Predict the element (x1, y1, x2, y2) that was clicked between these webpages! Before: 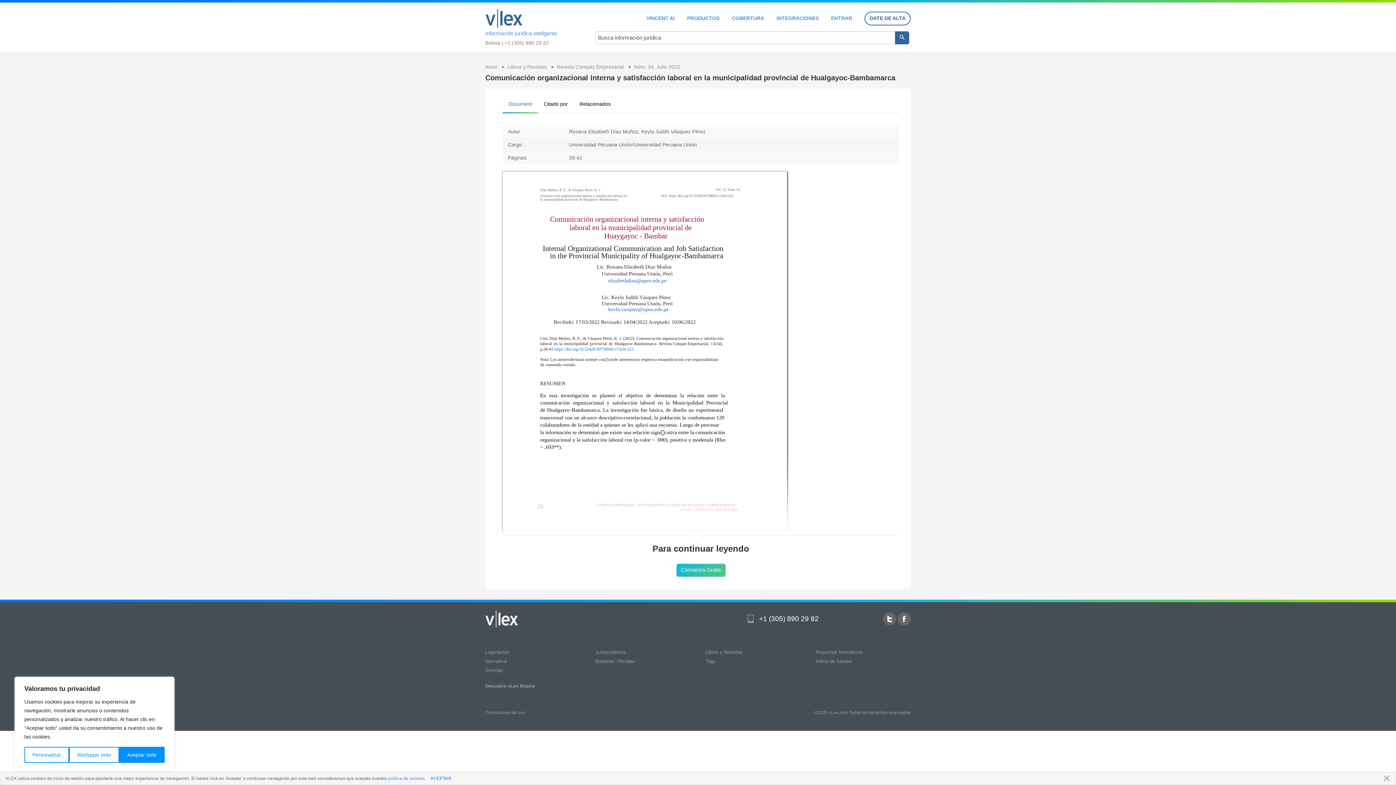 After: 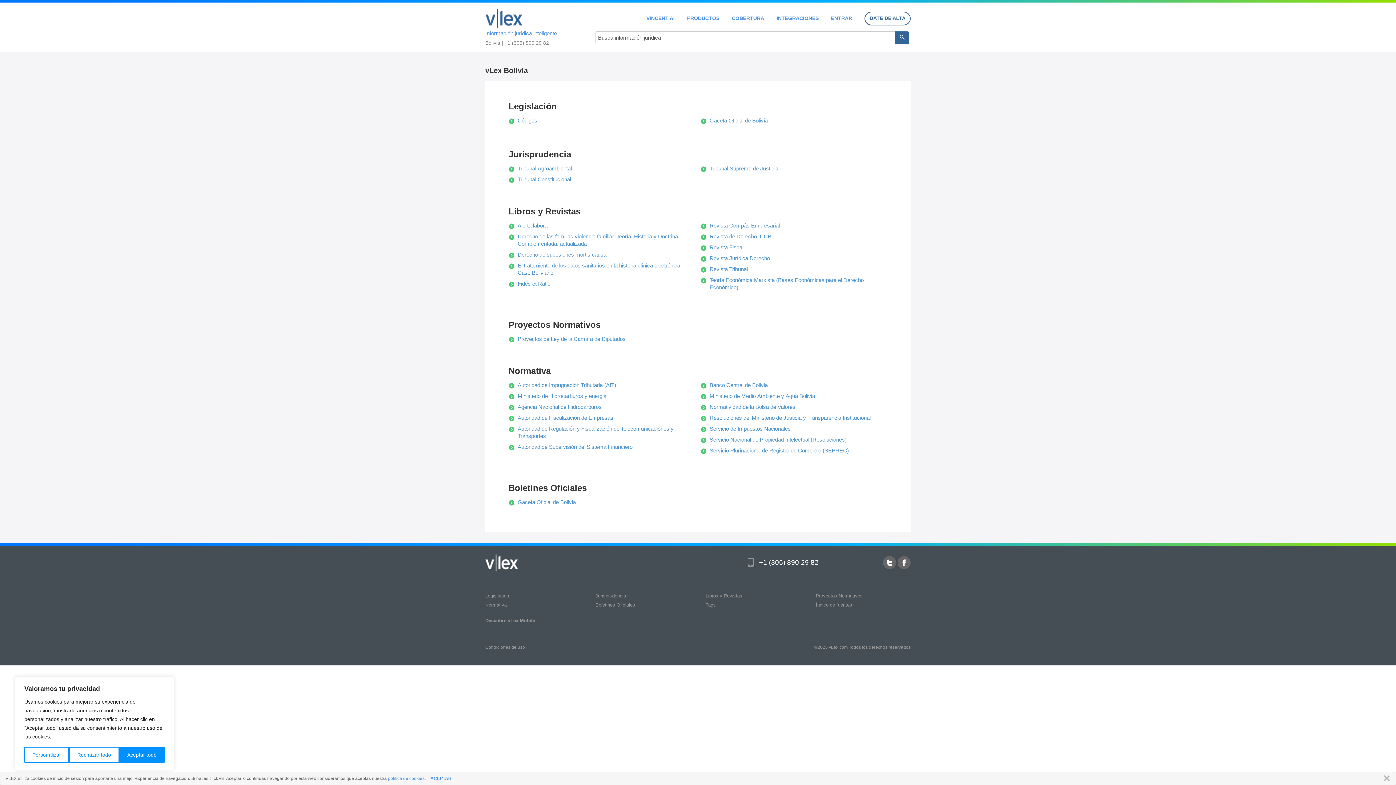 Action: bbox: (732, 15, 764, 20) label: COBERTURA